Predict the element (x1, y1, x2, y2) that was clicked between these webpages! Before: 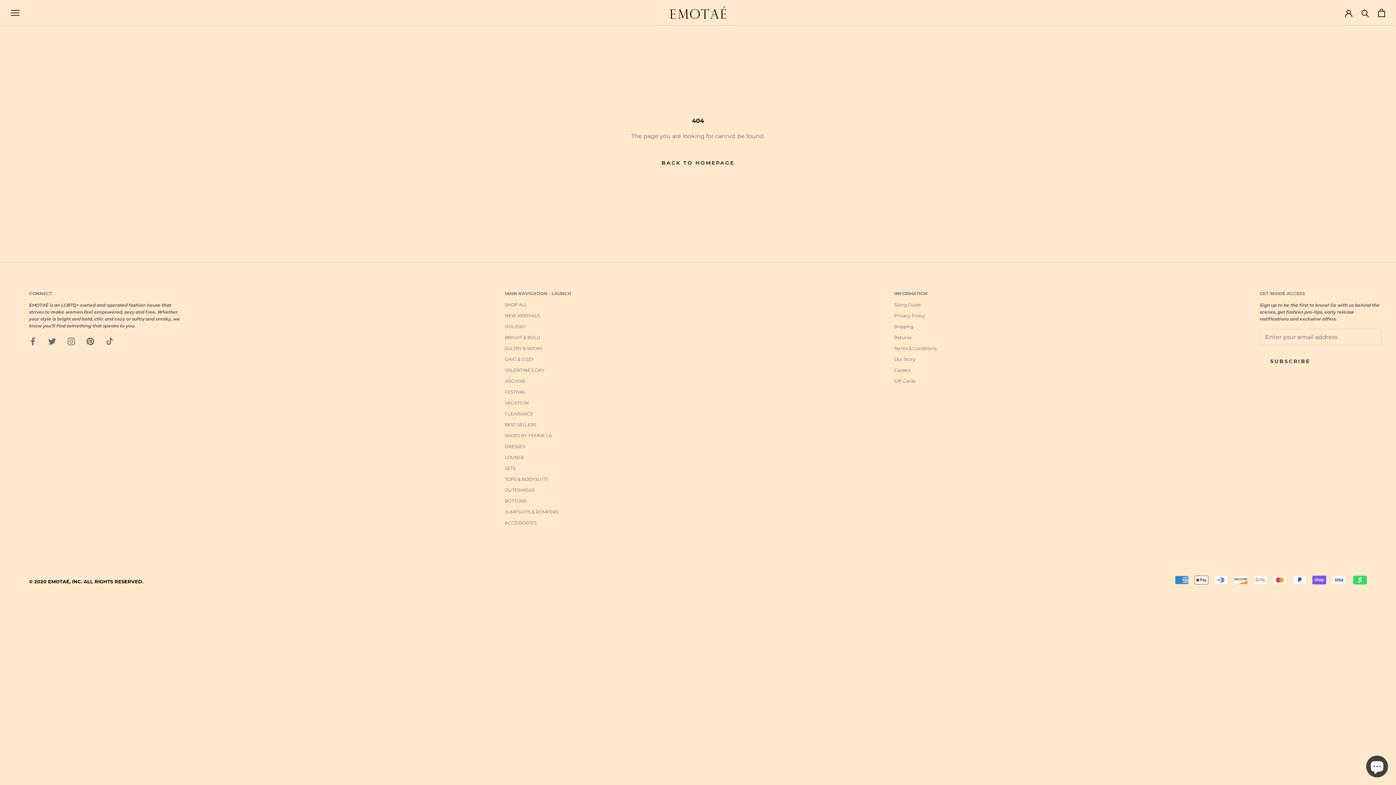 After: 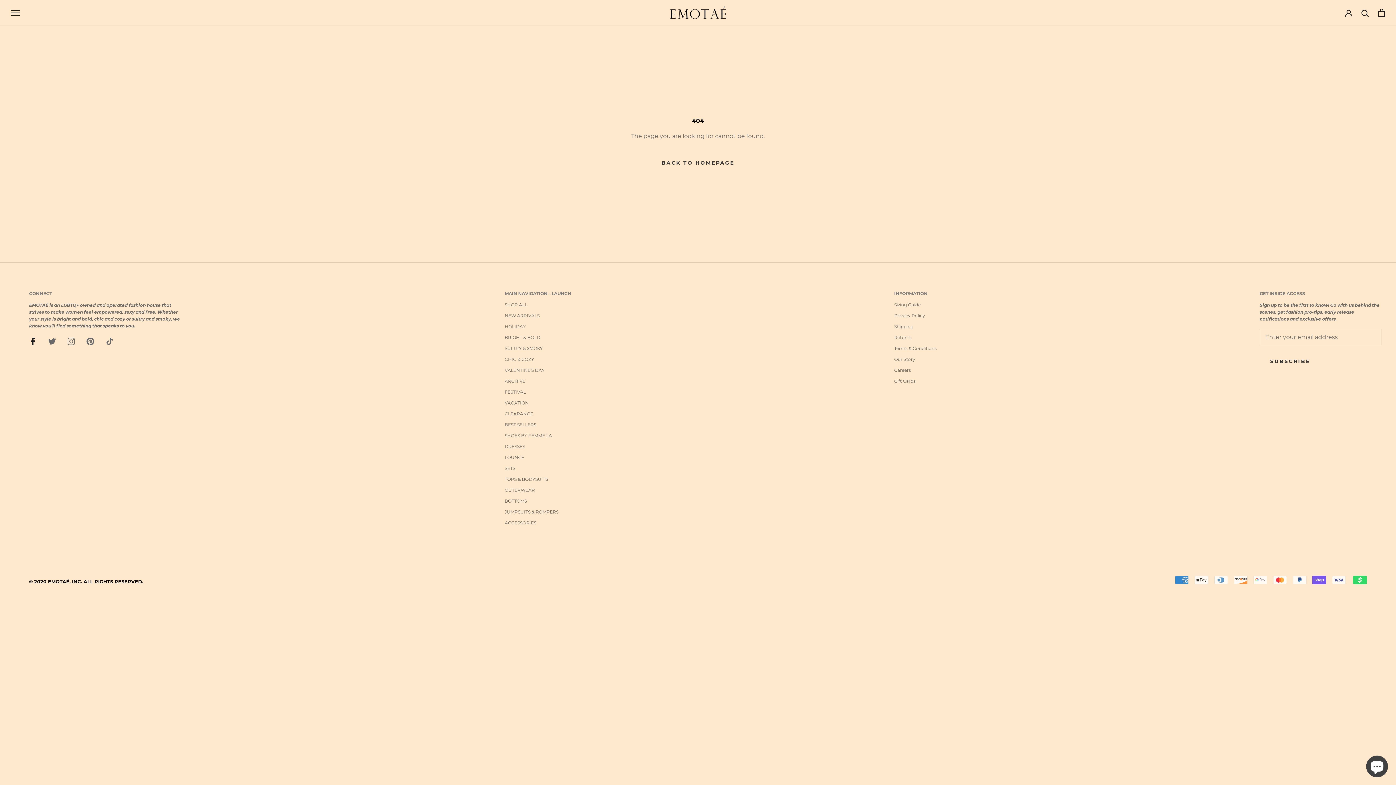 Action: bbox: (29, 336, 36, 346) label: Facebook